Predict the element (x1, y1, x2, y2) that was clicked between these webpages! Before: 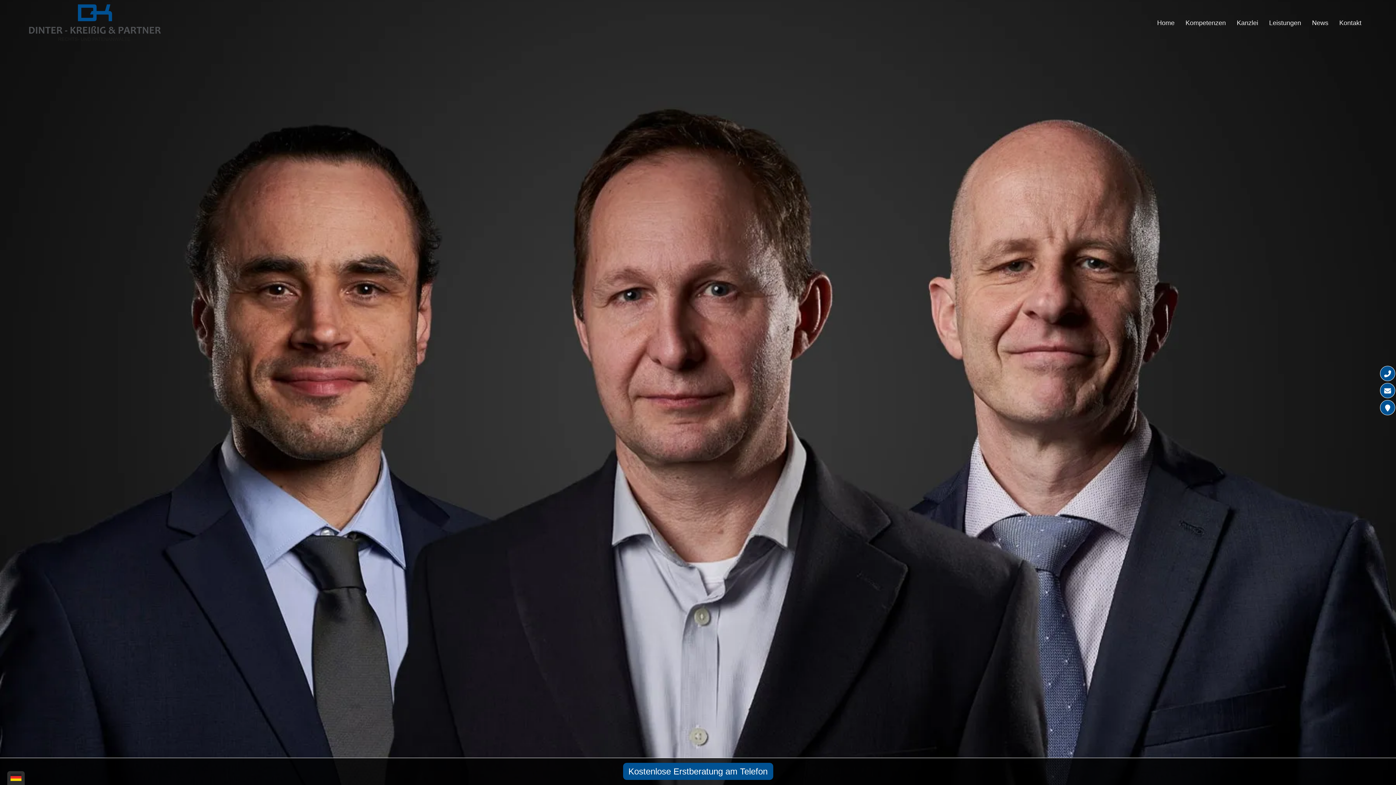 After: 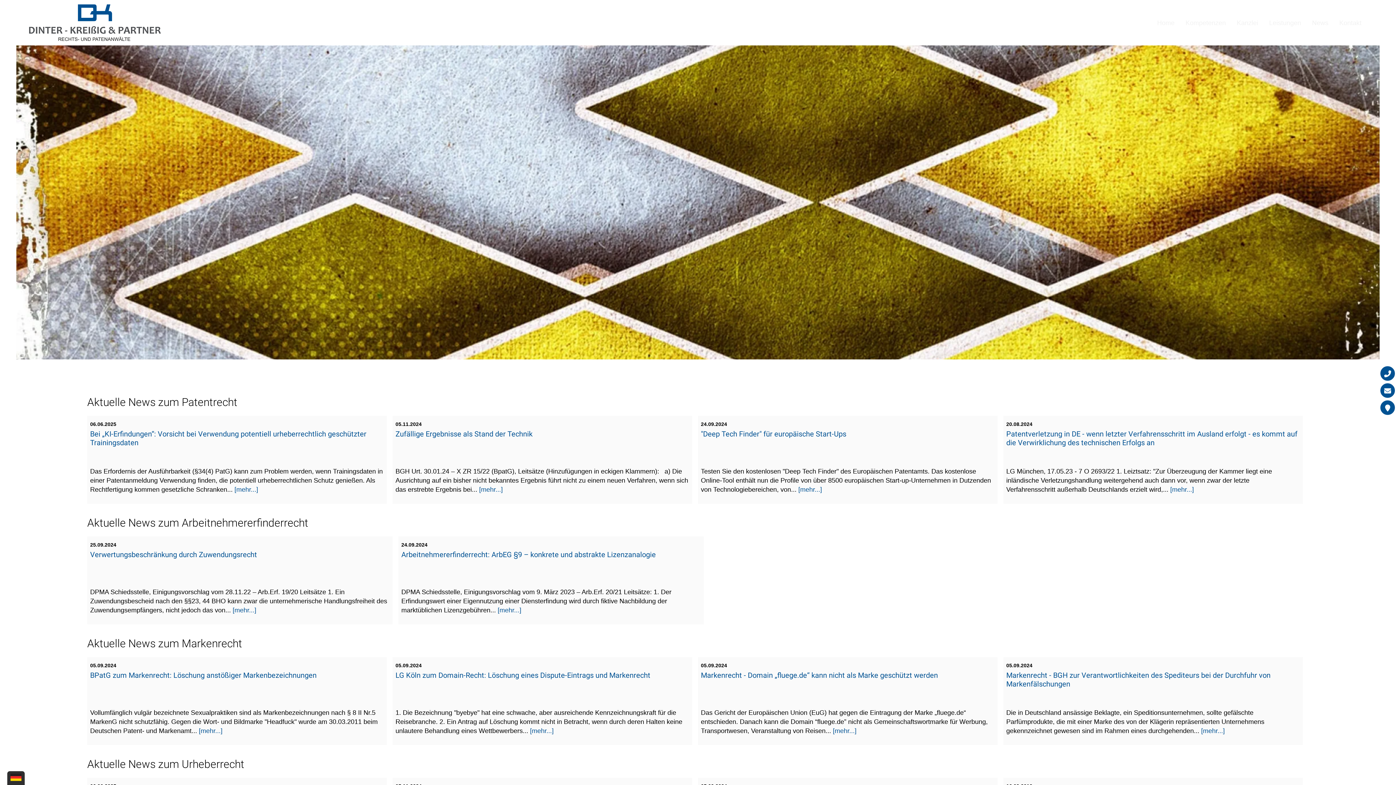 Action: bbox: (1312, 19, 1328, 26) label: News